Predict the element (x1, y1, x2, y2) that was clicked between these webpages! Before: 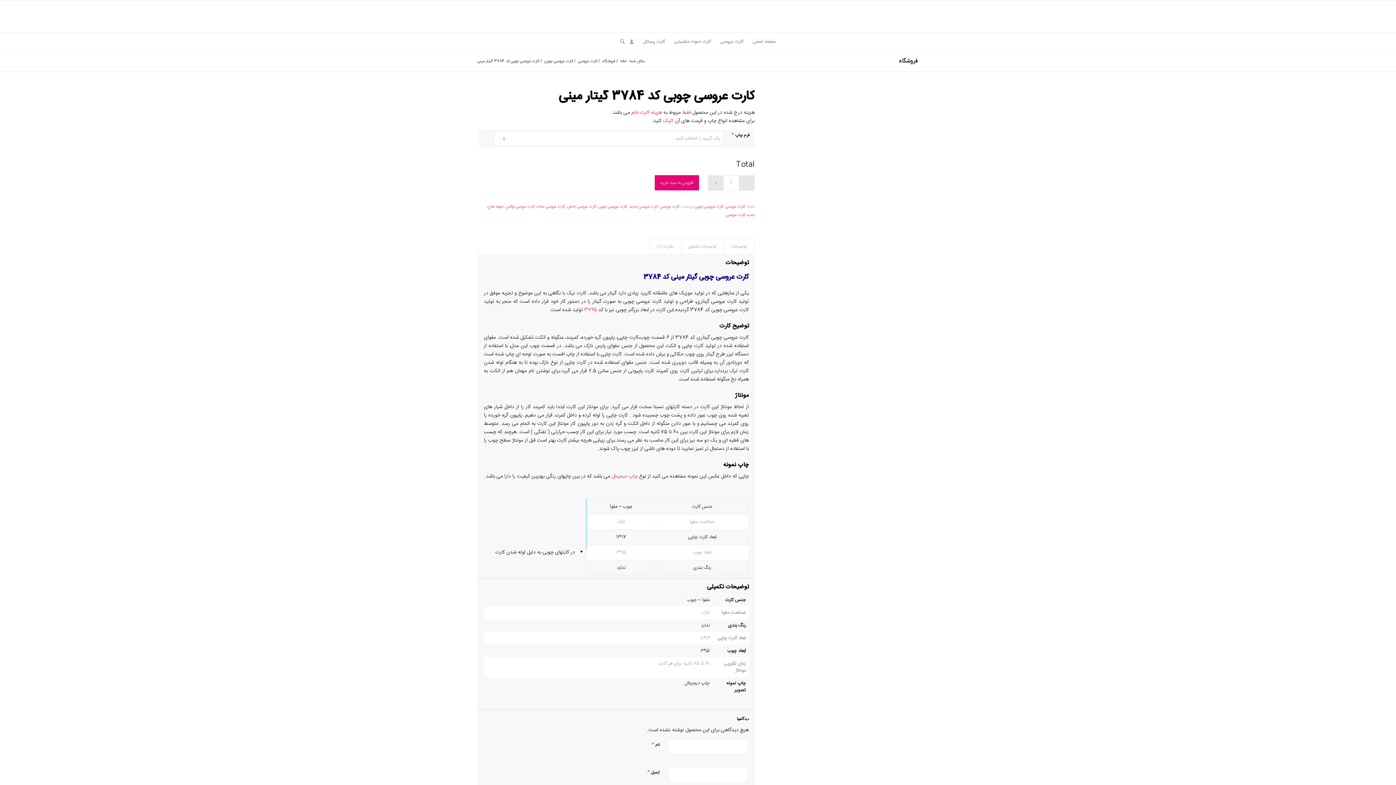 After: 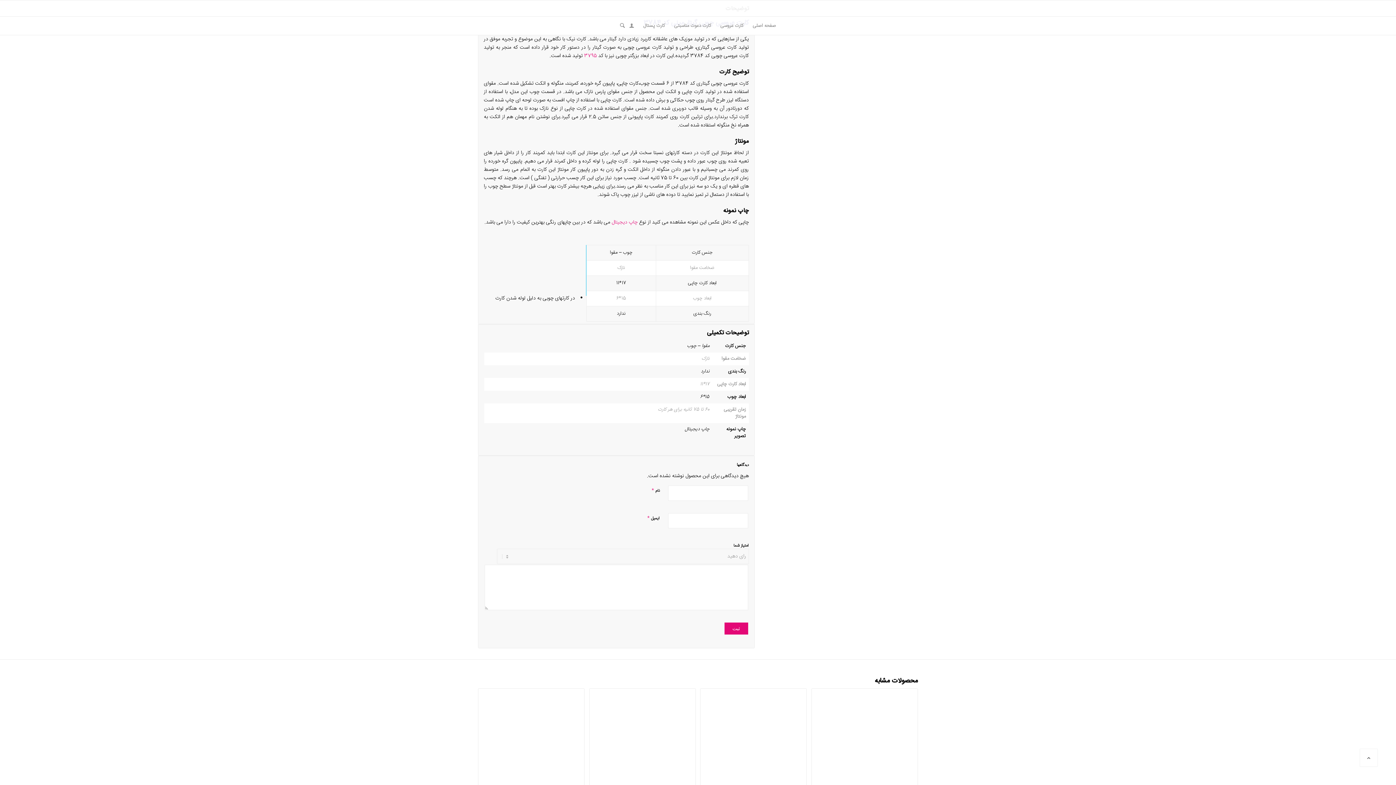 Action: bbox: (723, 238, 754, 254) label: توضیحات